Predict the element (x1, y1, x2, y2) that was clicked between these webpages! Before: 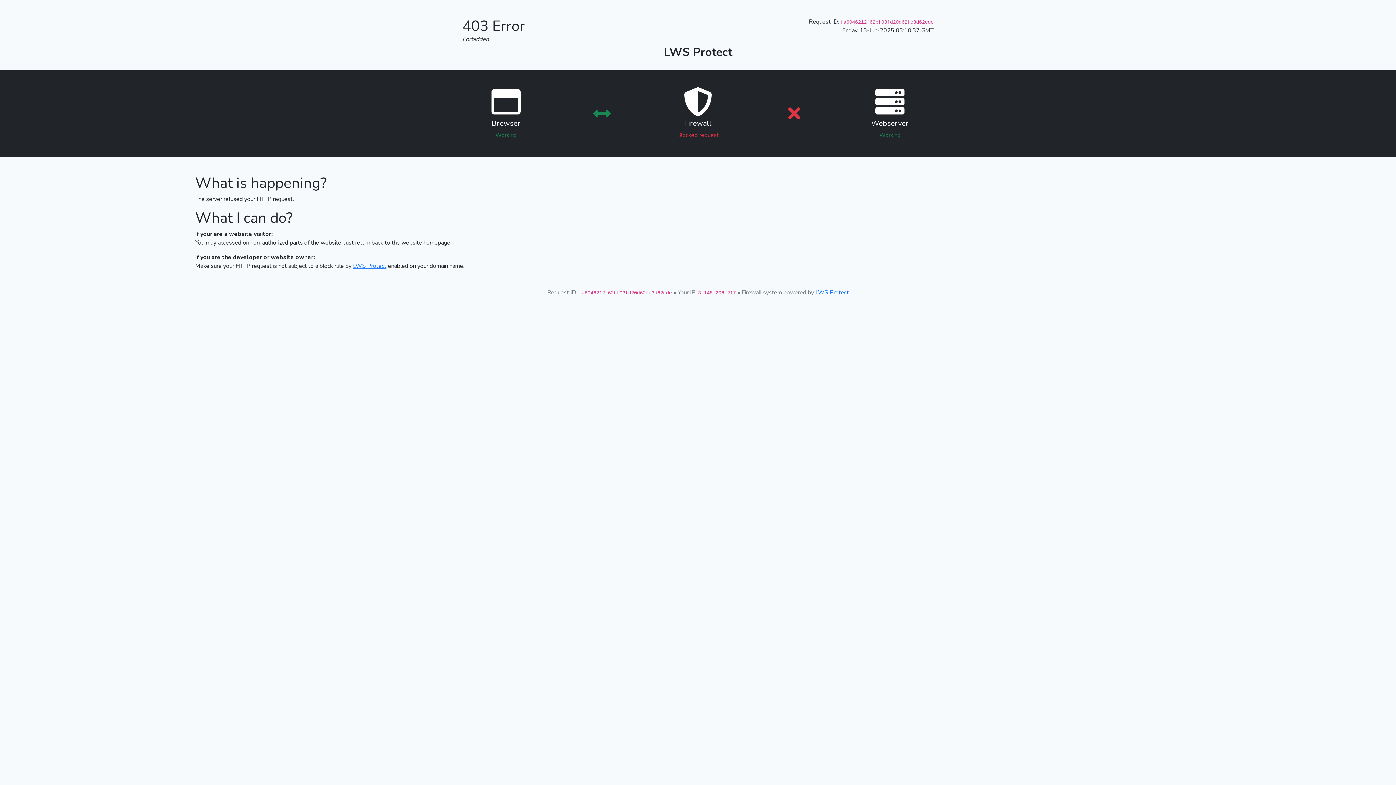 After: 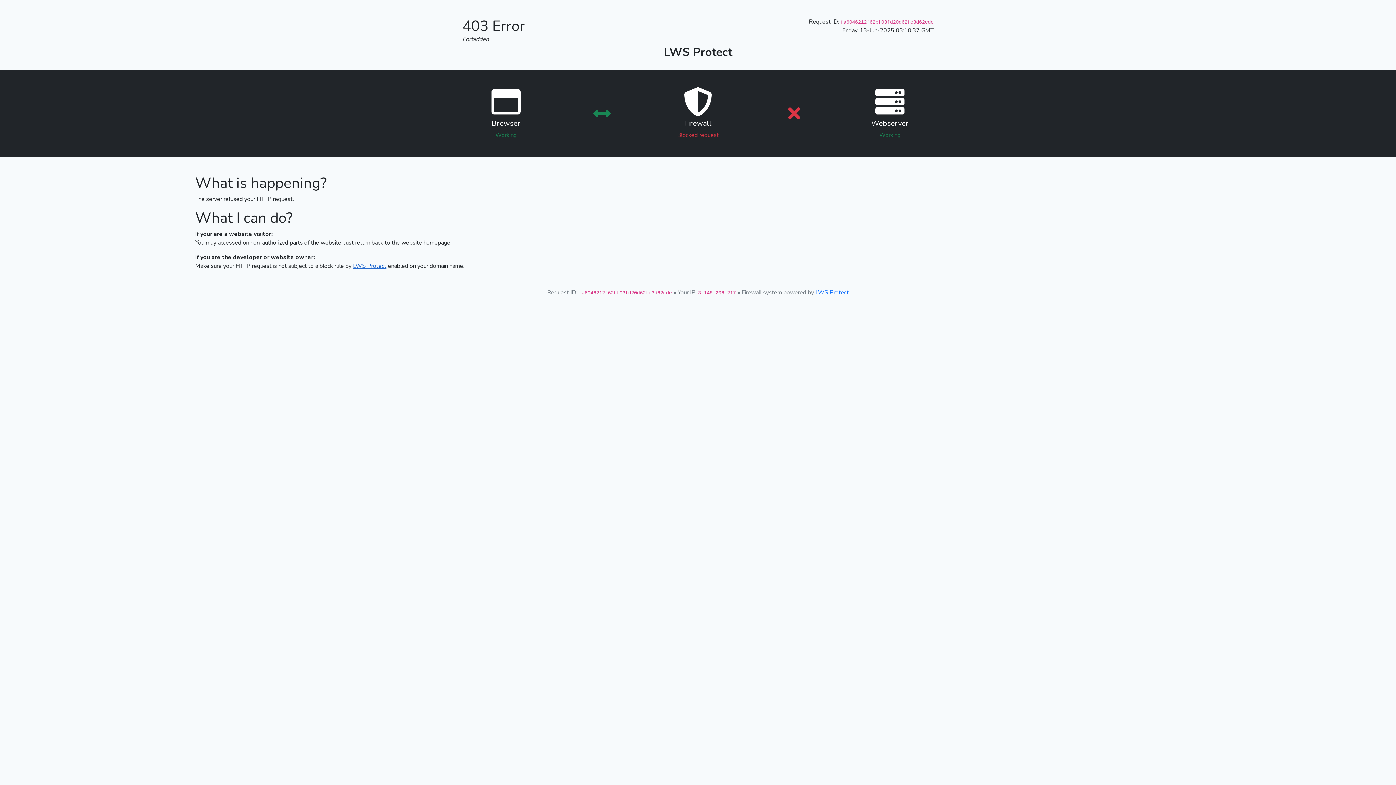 Action: bbox: (353, 262, 386, 270) label: LWS Protect